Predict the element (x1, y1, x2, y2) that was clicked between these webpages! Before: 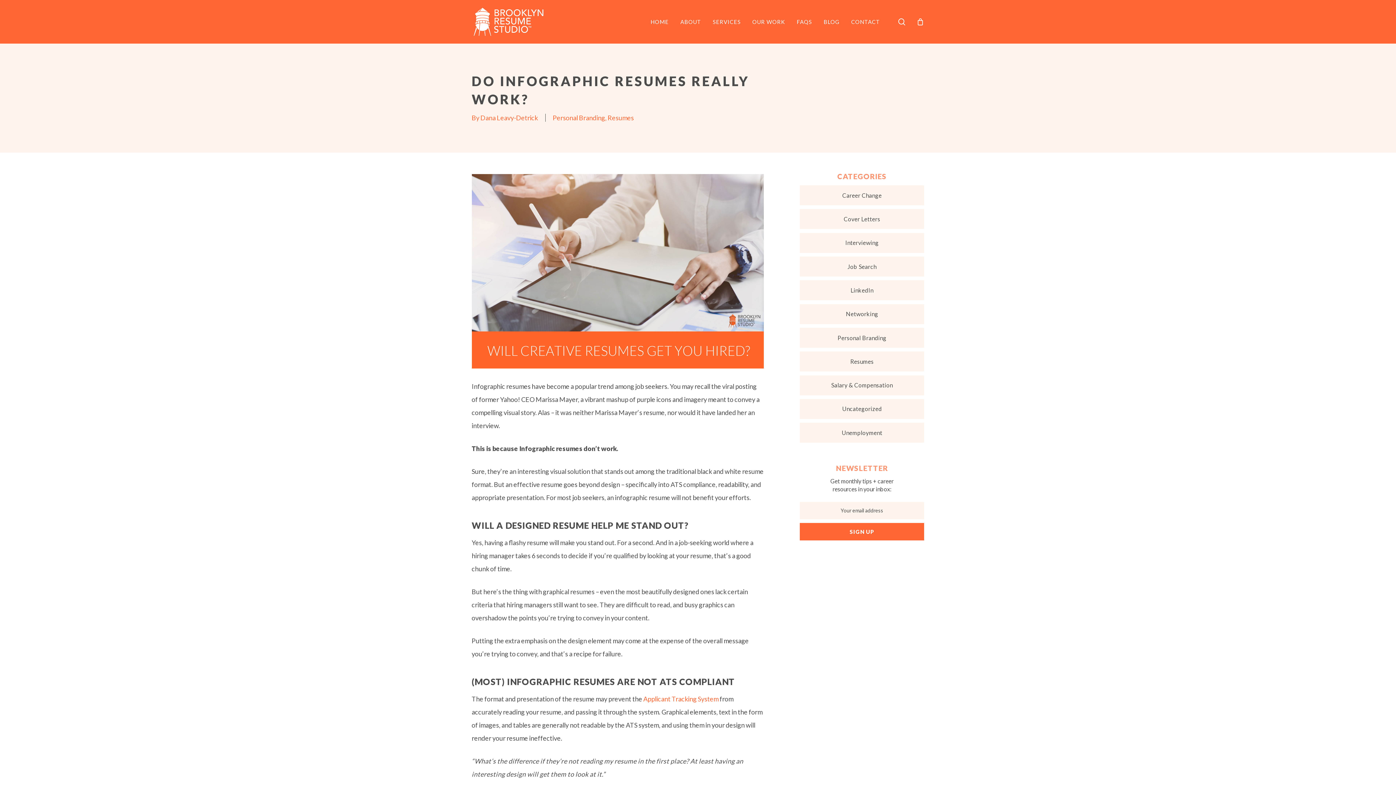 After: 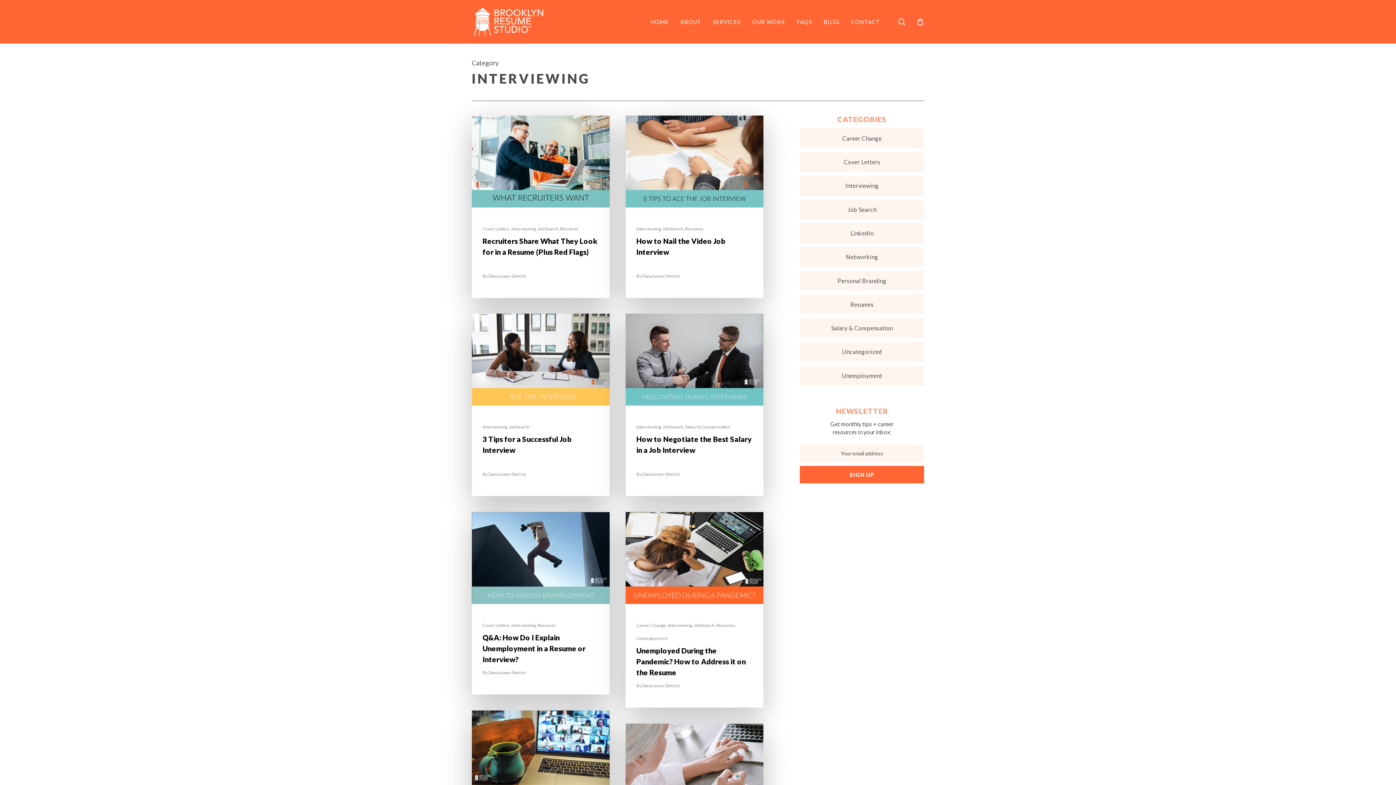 Action: bbox: (807, 240, 917, 245) label: Interviewing